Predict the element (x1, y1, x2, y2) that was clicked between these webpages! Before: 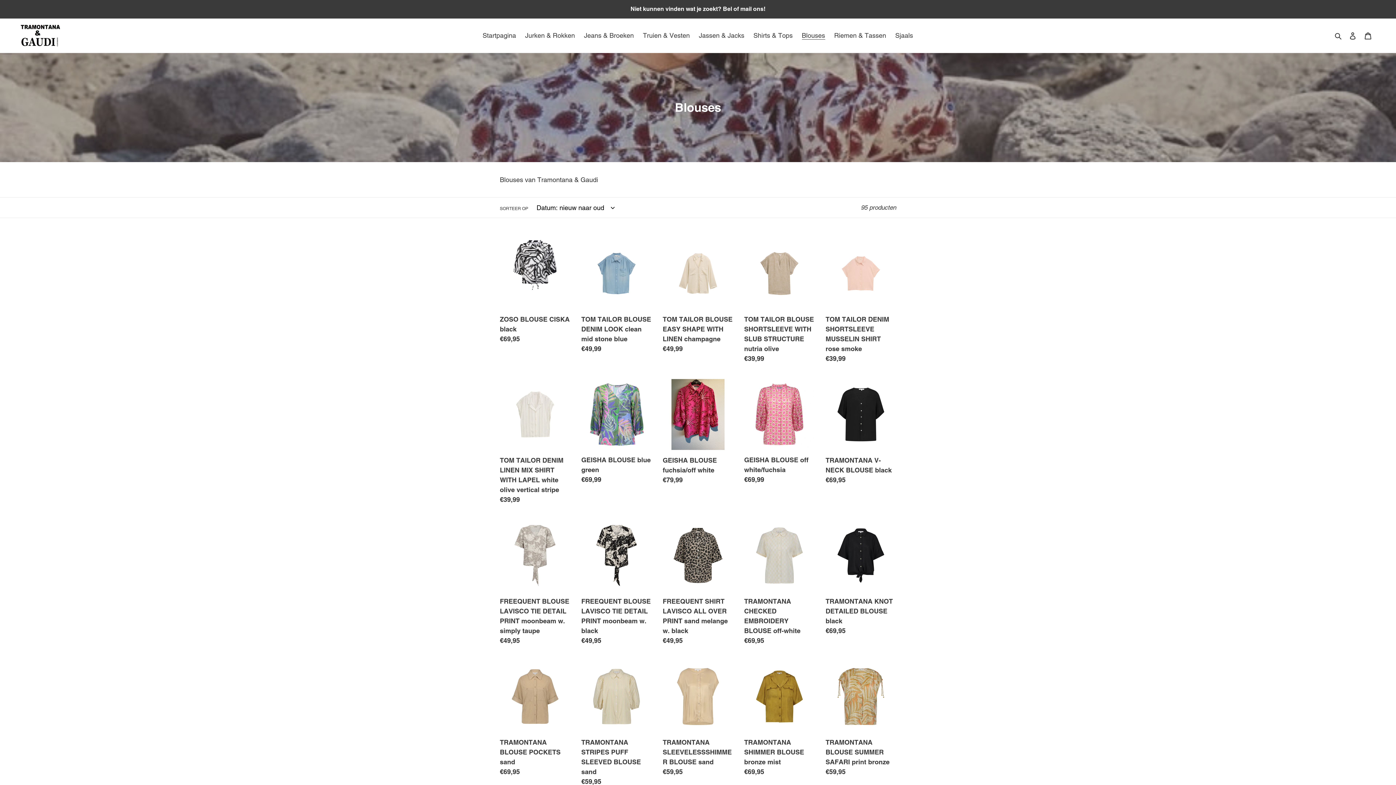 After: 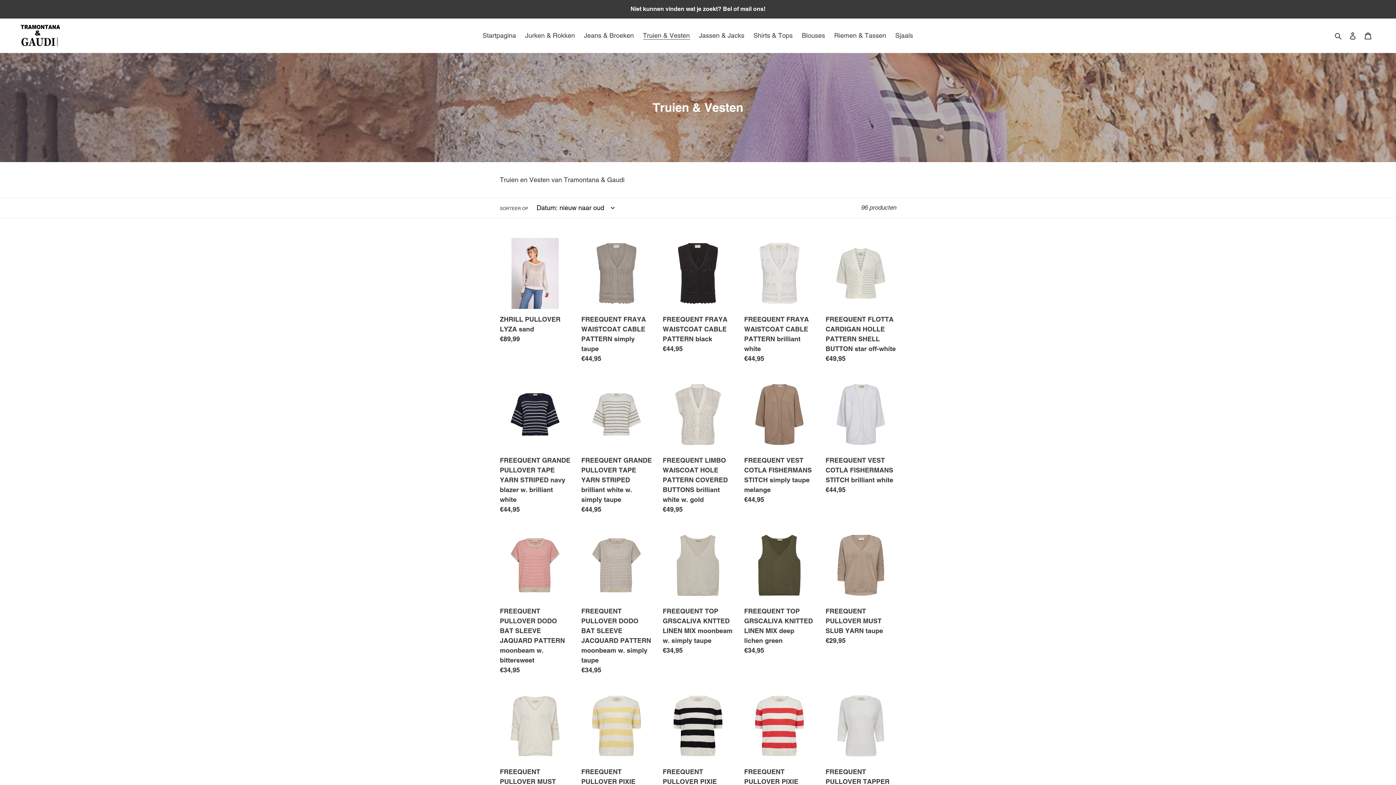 Action: bbox: (639, 29, 693, 41) label: Truien & Vesten